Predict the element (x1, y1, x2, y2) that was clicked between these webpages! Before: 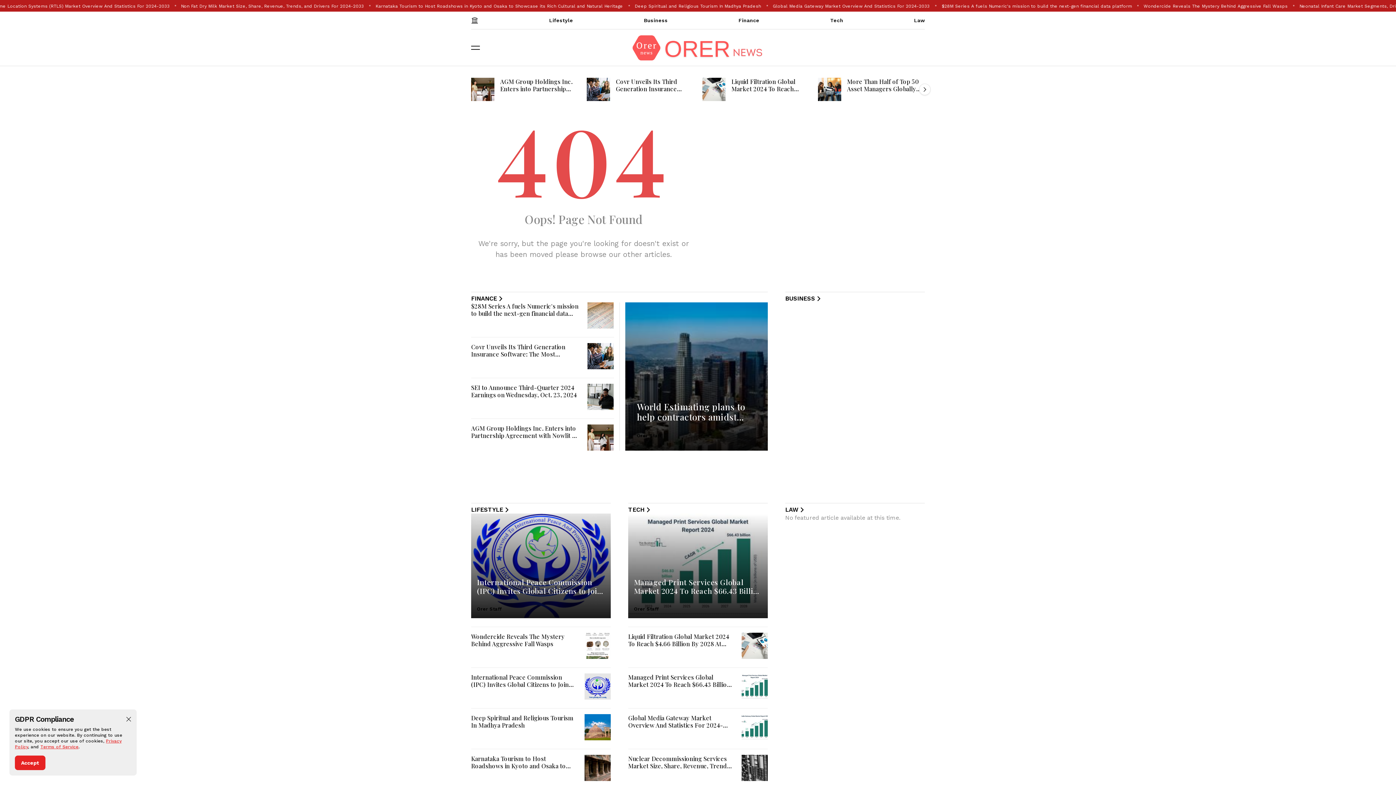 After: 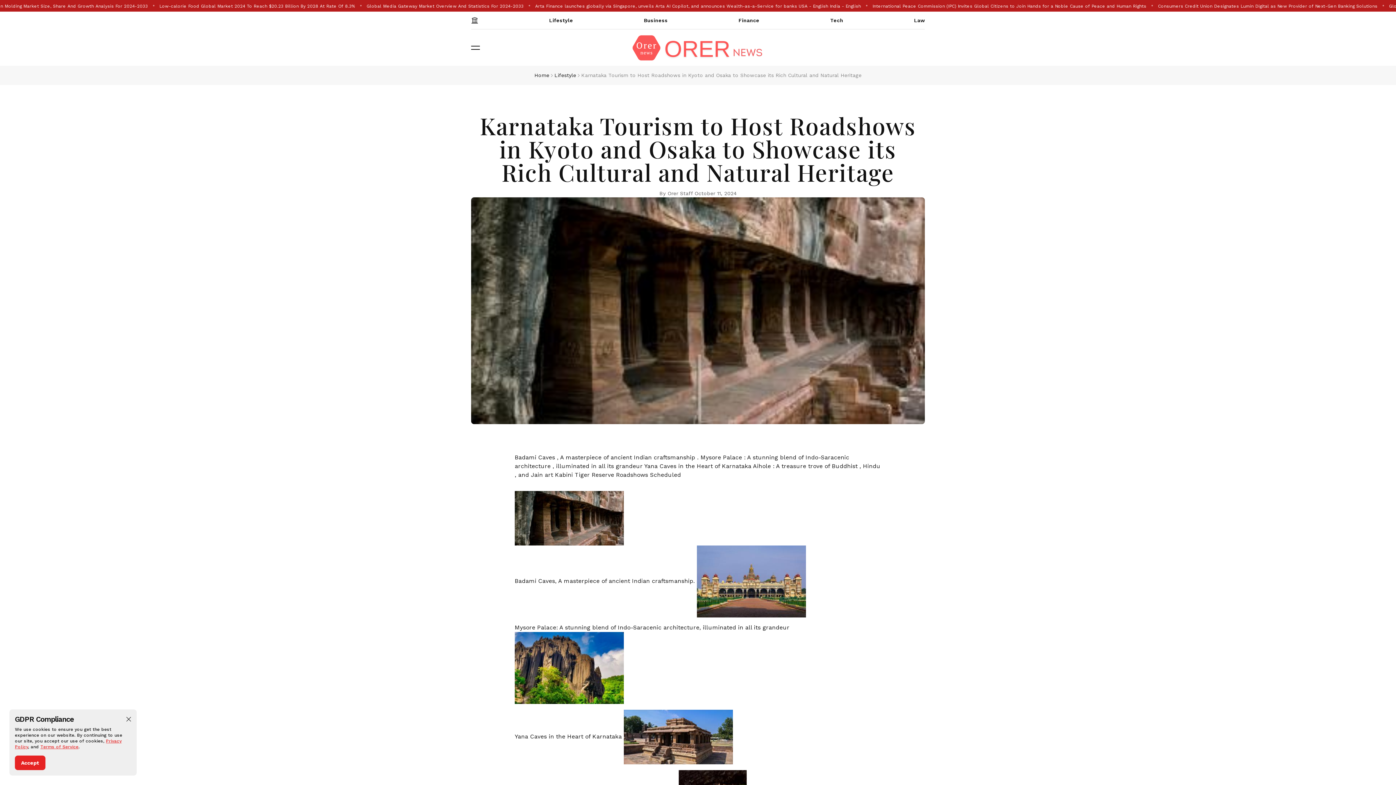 Action: bbox: (584, 755, 610, 781)